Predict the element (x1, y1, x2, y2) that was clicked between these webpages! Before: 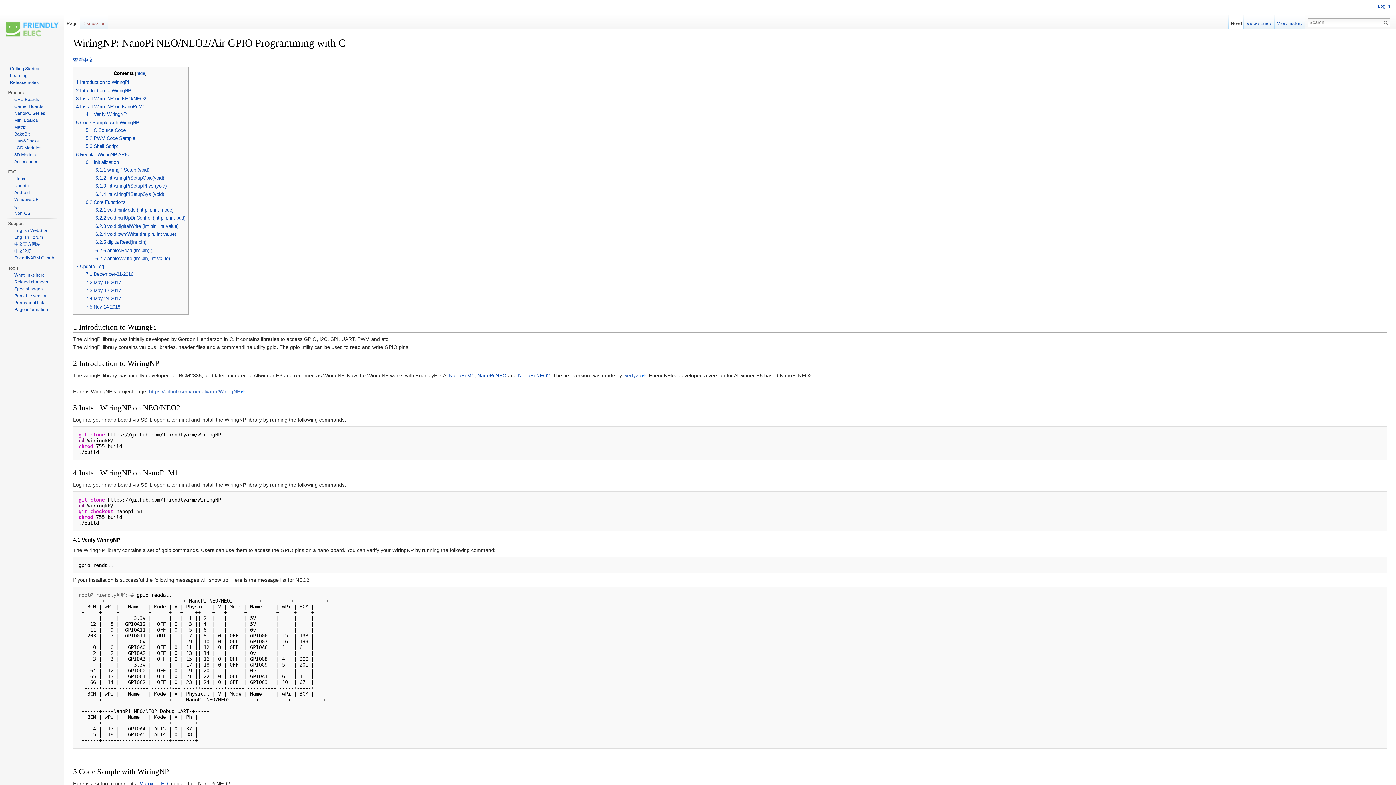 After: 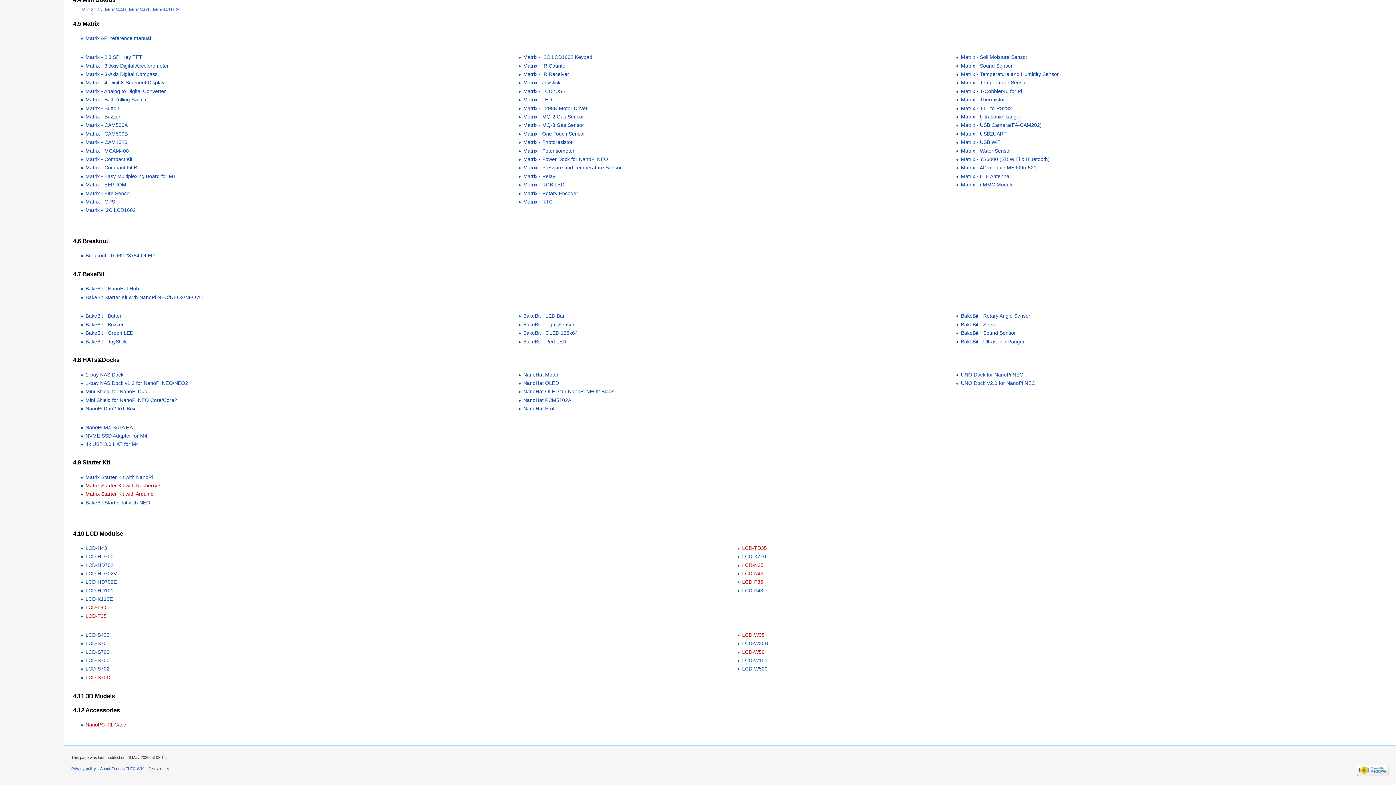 Action: label: BakeBit bbox: (14, 131, 29, 136)